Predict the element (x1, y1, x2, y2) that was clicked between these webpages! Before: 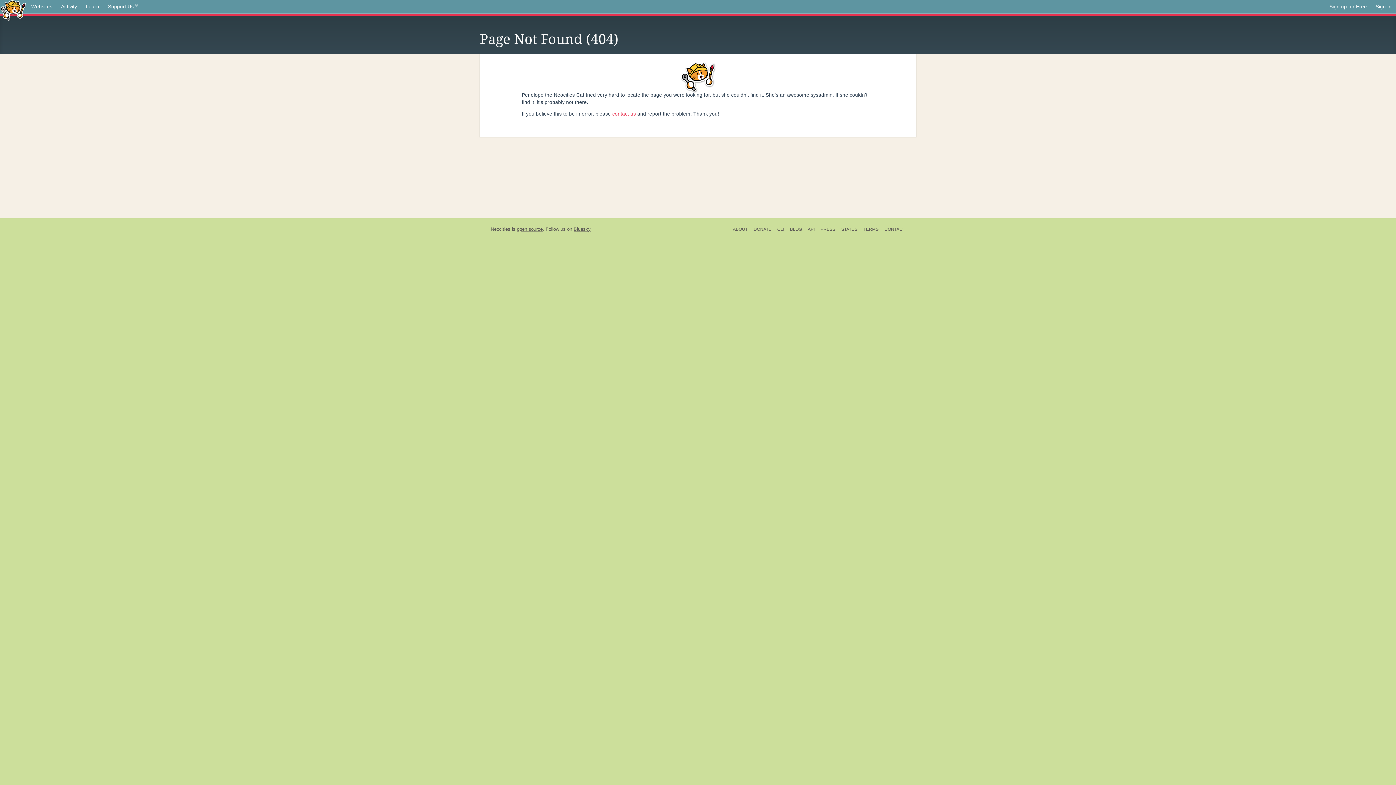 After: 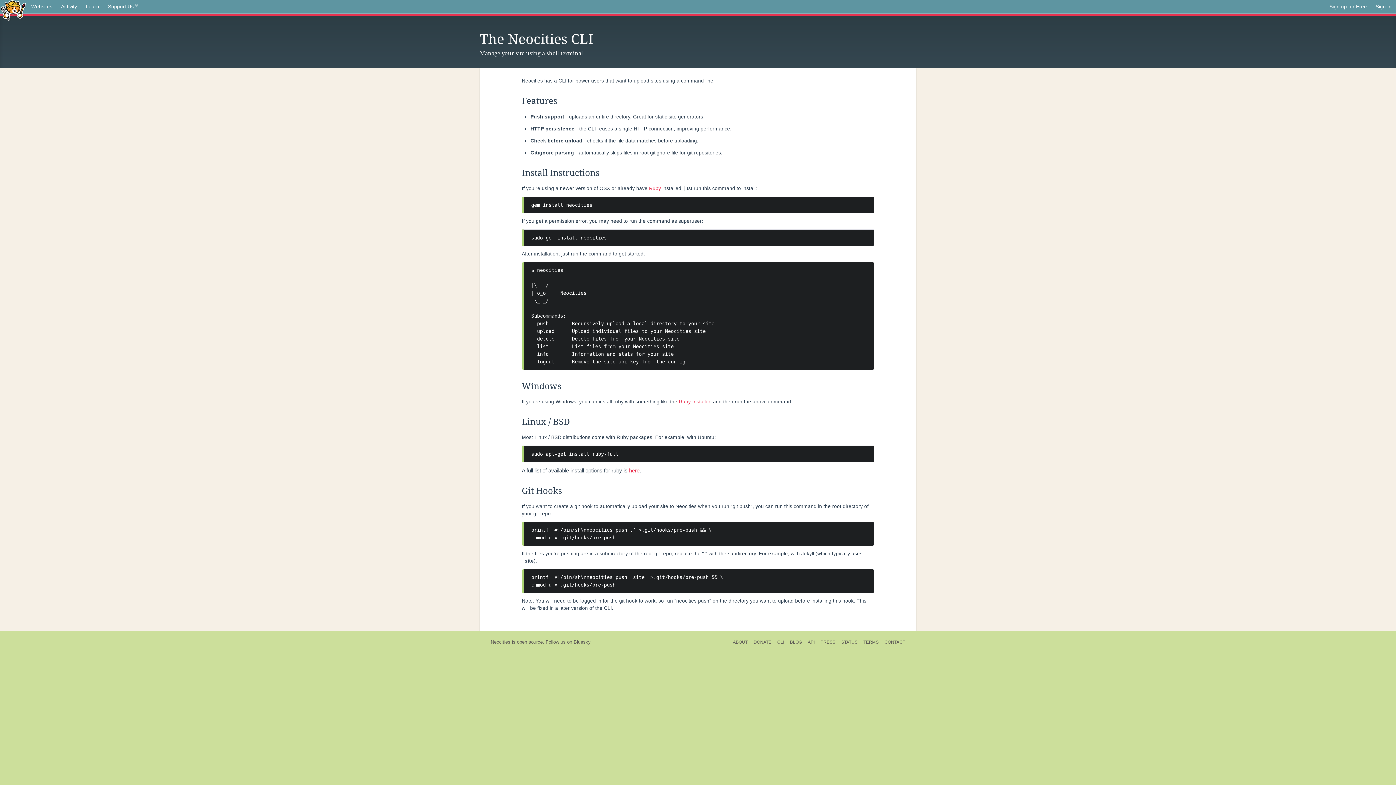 Action: bbox: (774, 225, 787, 233) label: CLI